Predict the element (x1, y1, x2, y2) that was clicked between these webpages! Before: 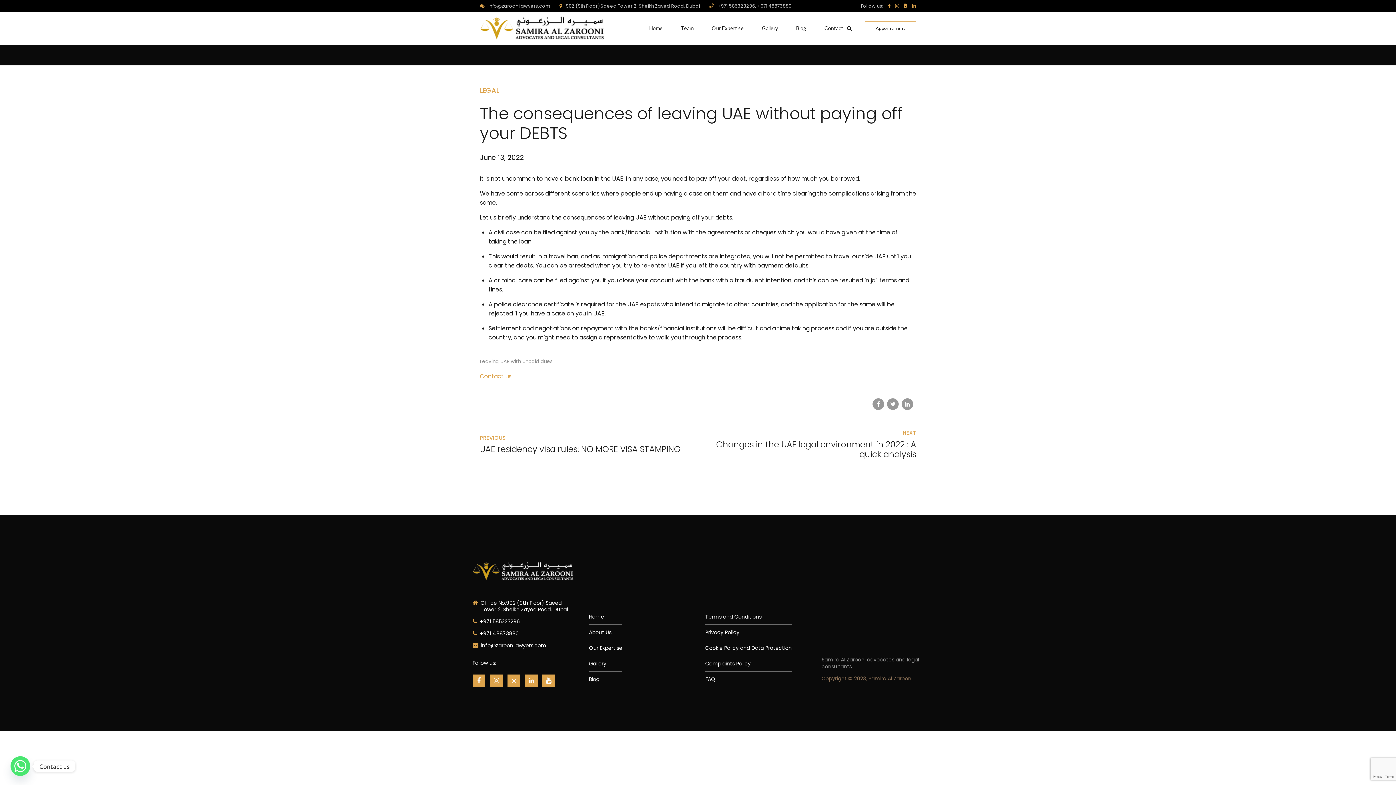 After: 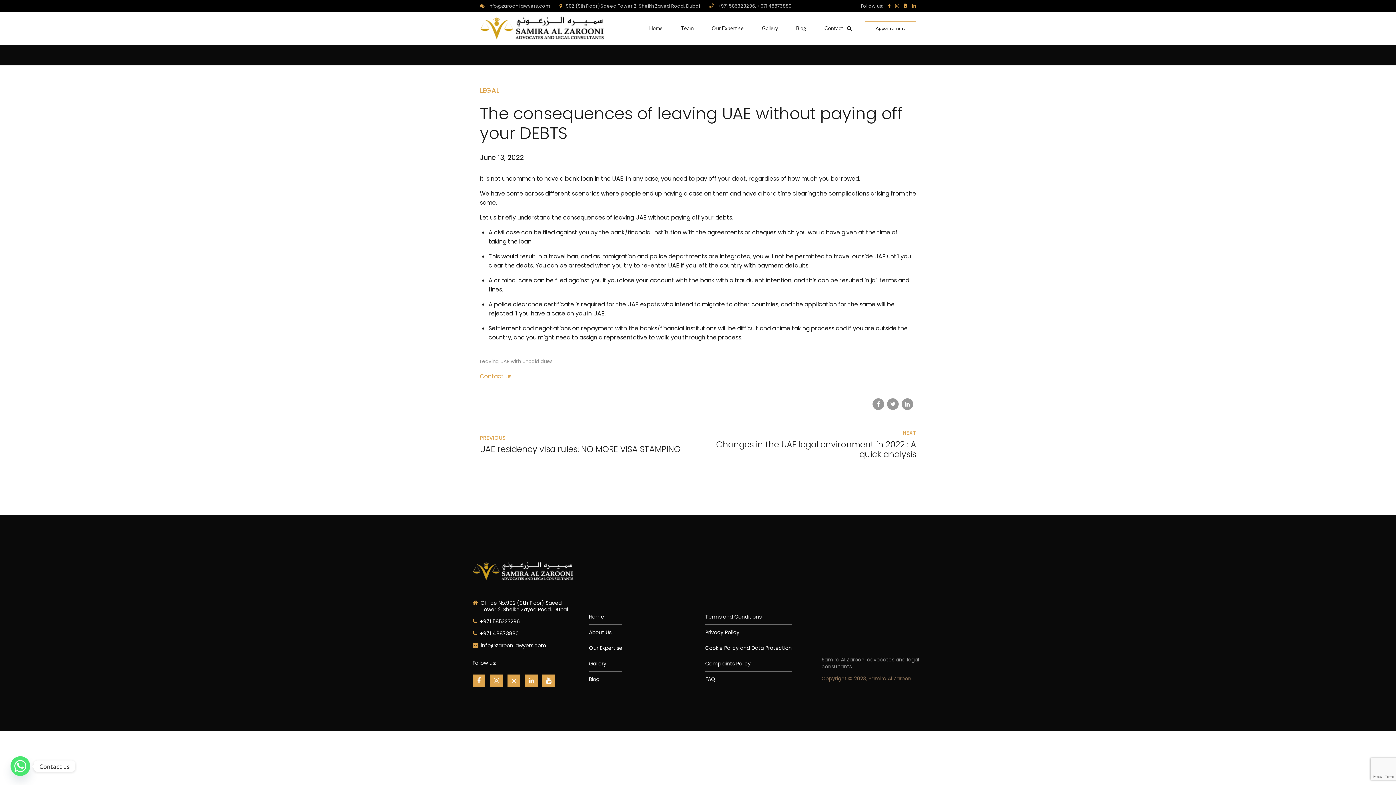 Action: bbox: (888, 0, 890, 12)